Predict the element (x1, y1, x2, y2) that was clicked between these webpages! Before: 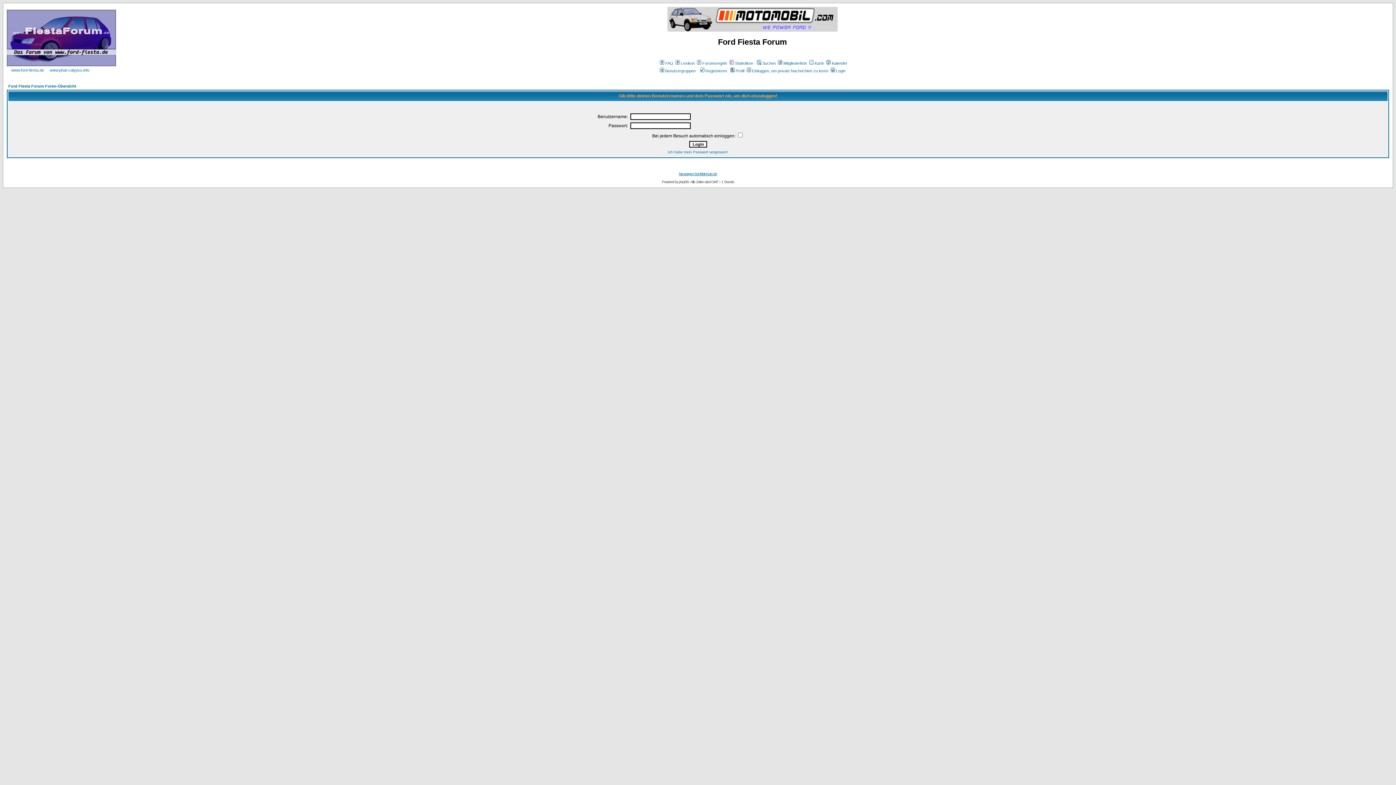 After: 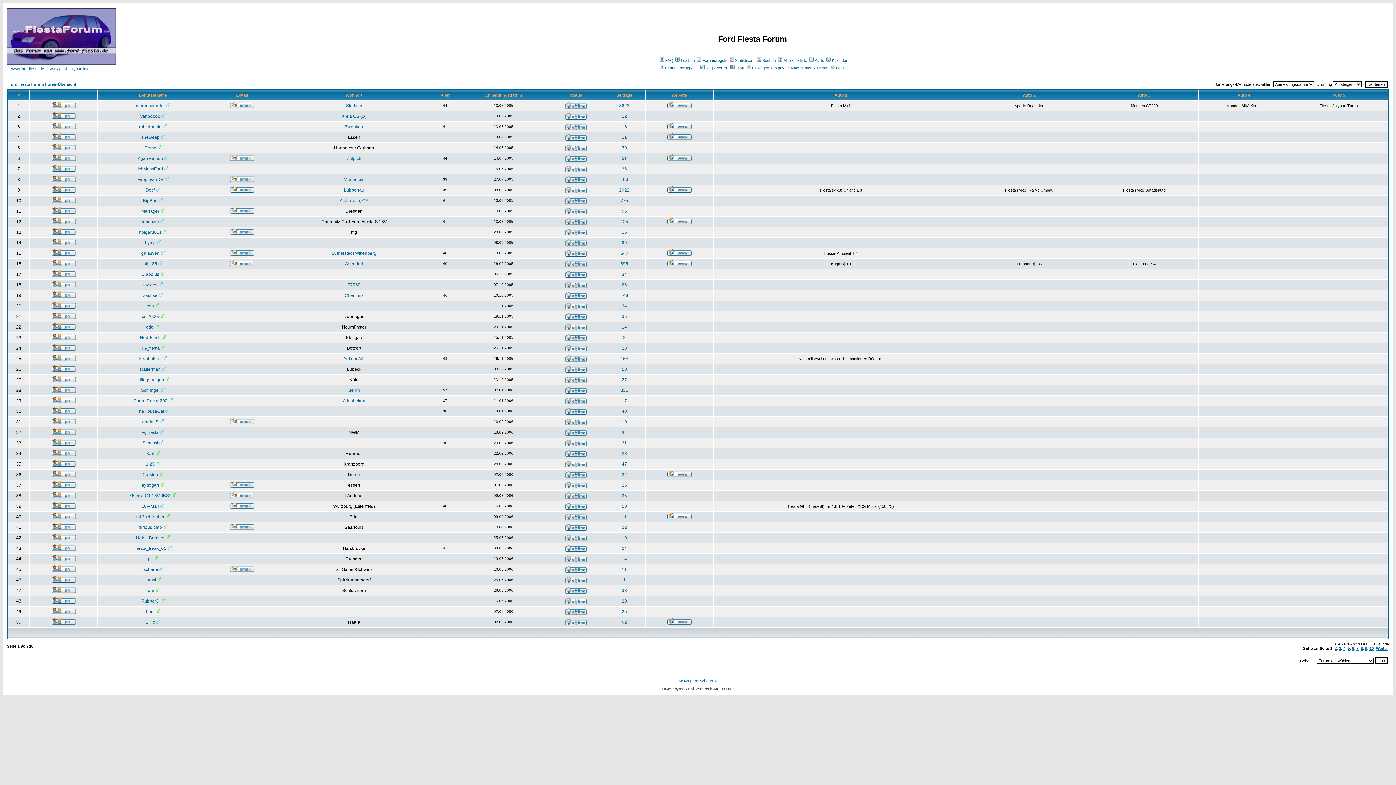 Action: label: Mitgliederliste bbox: (777, 60, 807, 65)